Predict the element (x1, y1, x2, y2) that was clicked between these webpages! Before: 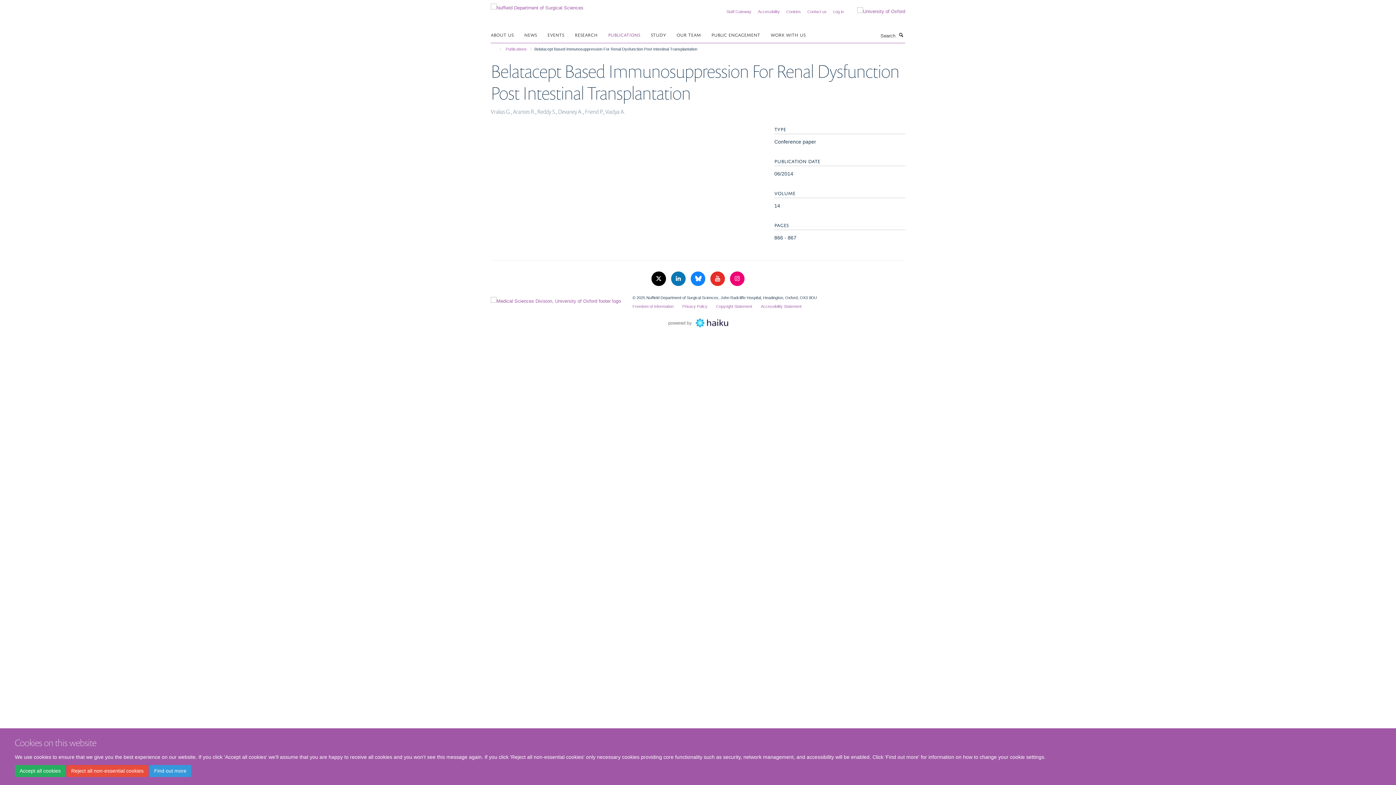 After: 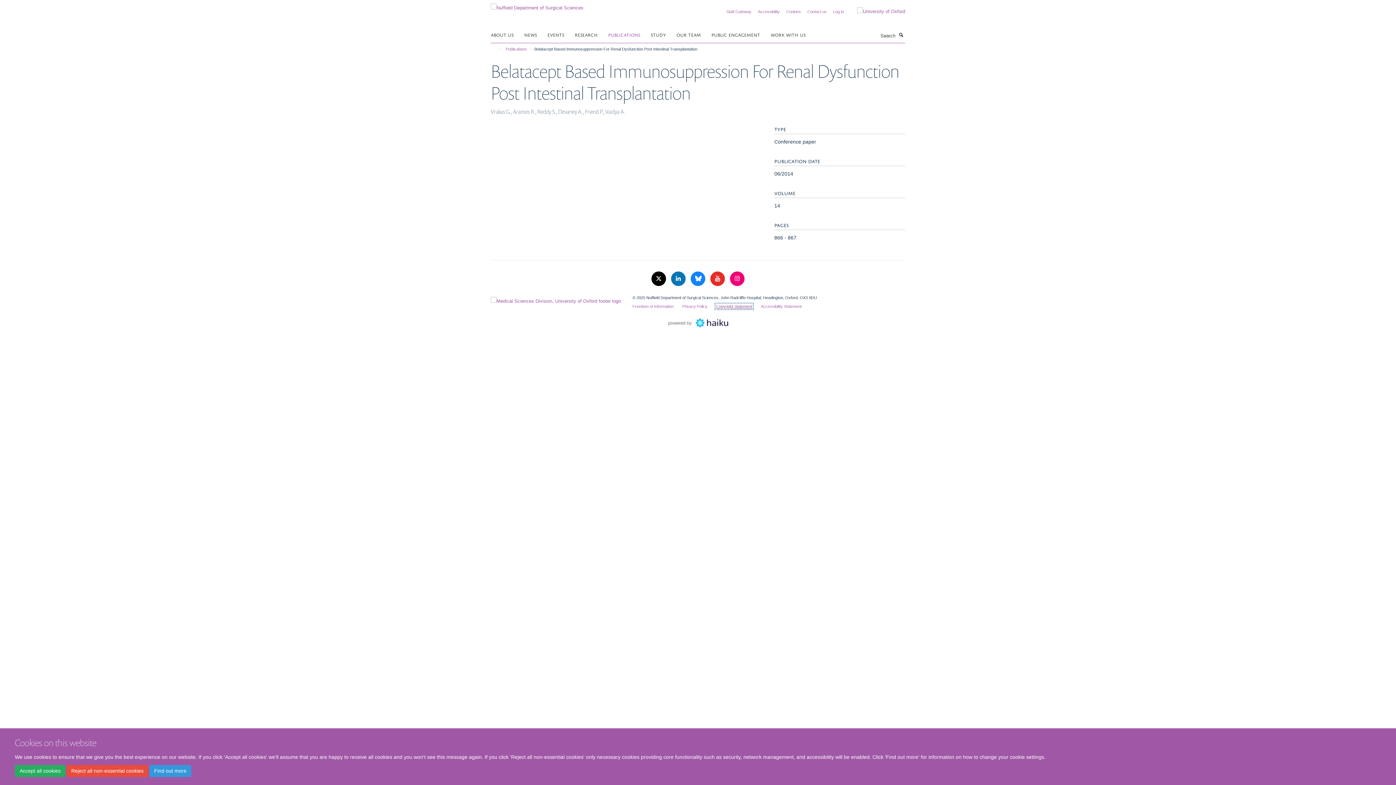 Action: label: Copyright Statement bbox: (716, 304, 752, 308)